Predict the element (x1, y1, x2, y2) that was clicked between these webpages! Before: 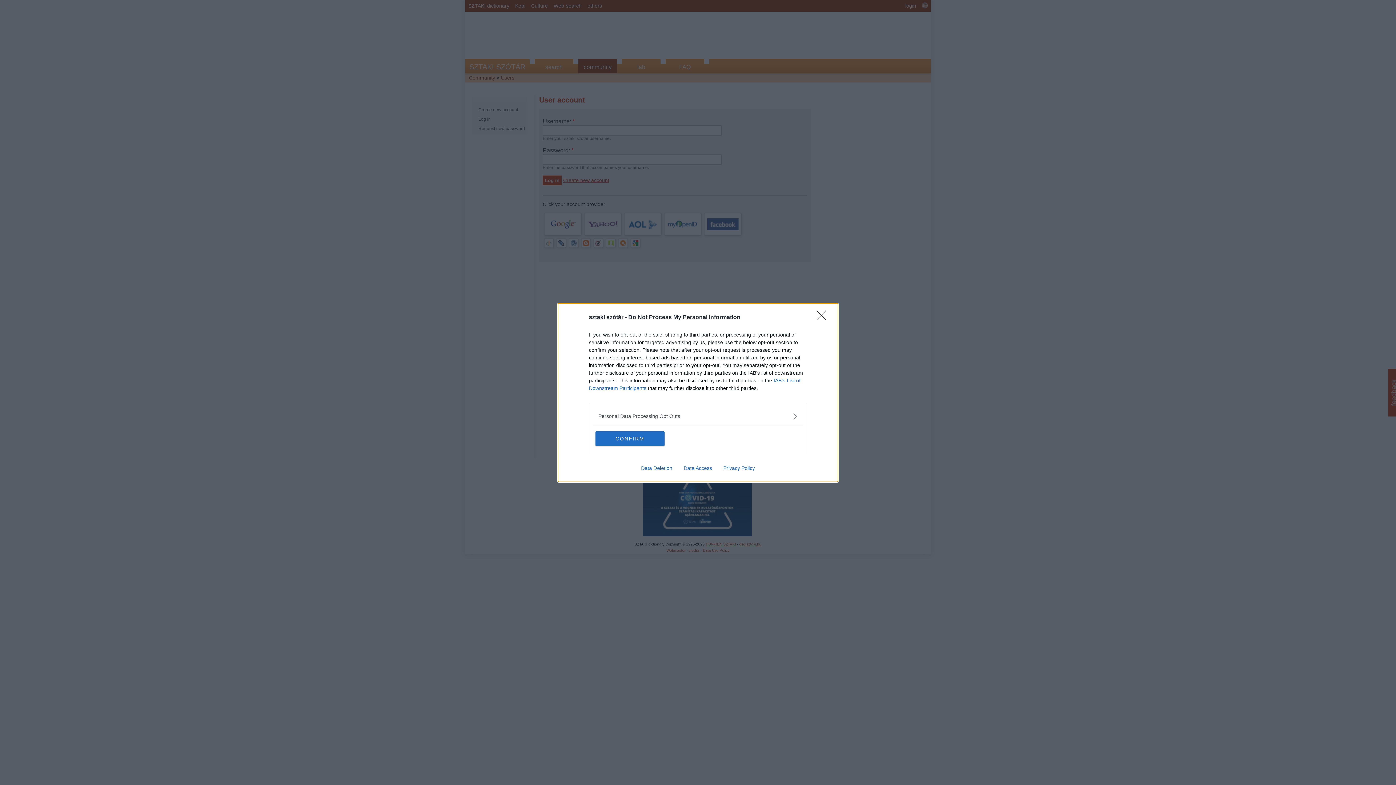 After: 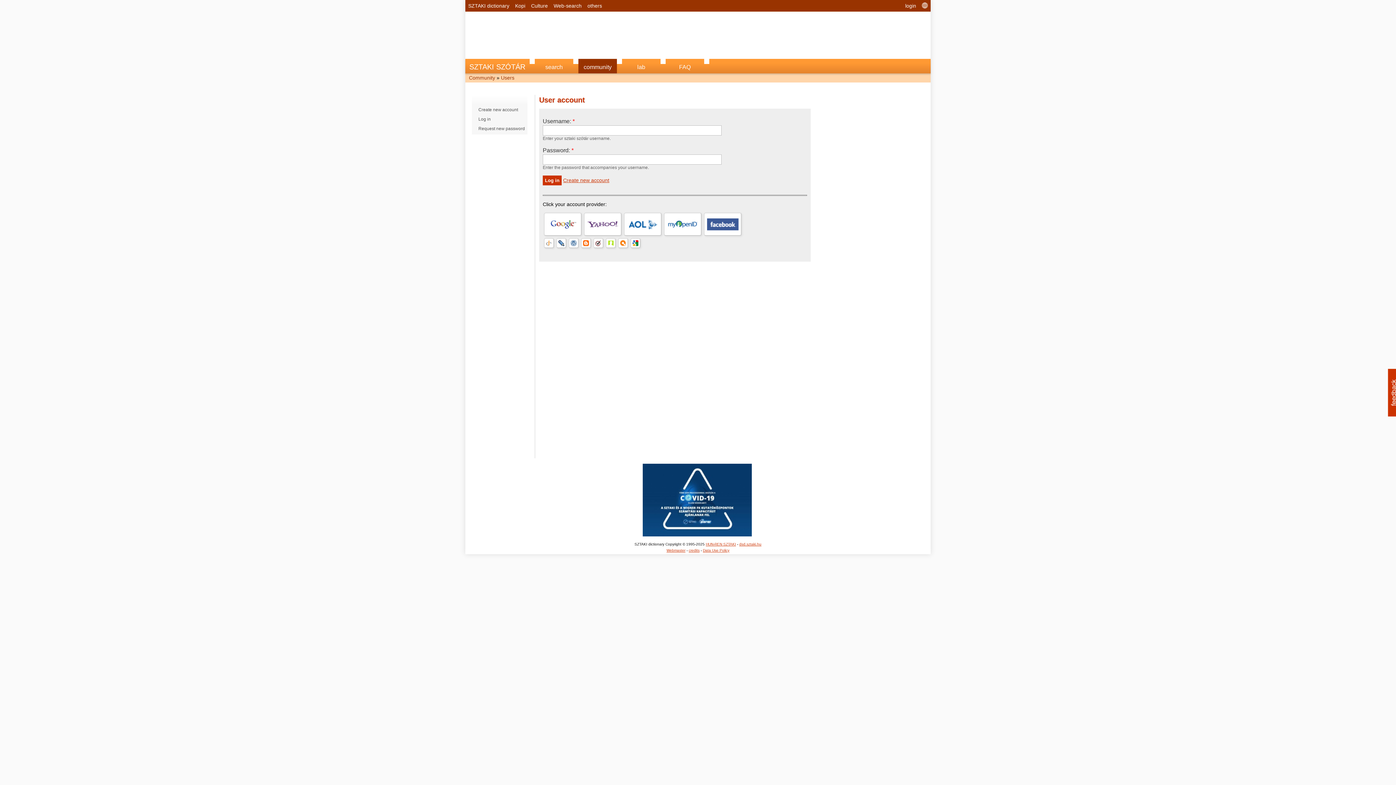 Action: bbox: (817, 310, 830, 324) label: Close